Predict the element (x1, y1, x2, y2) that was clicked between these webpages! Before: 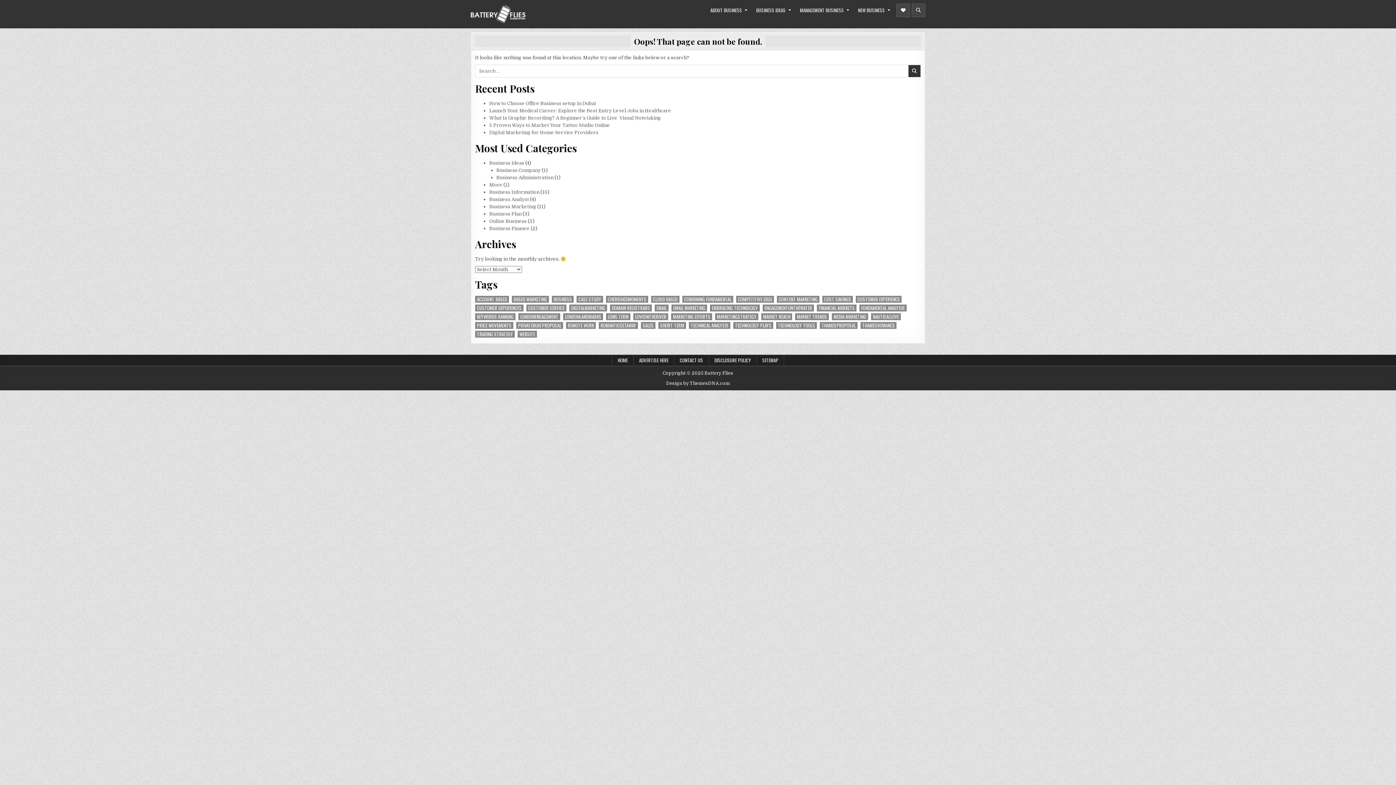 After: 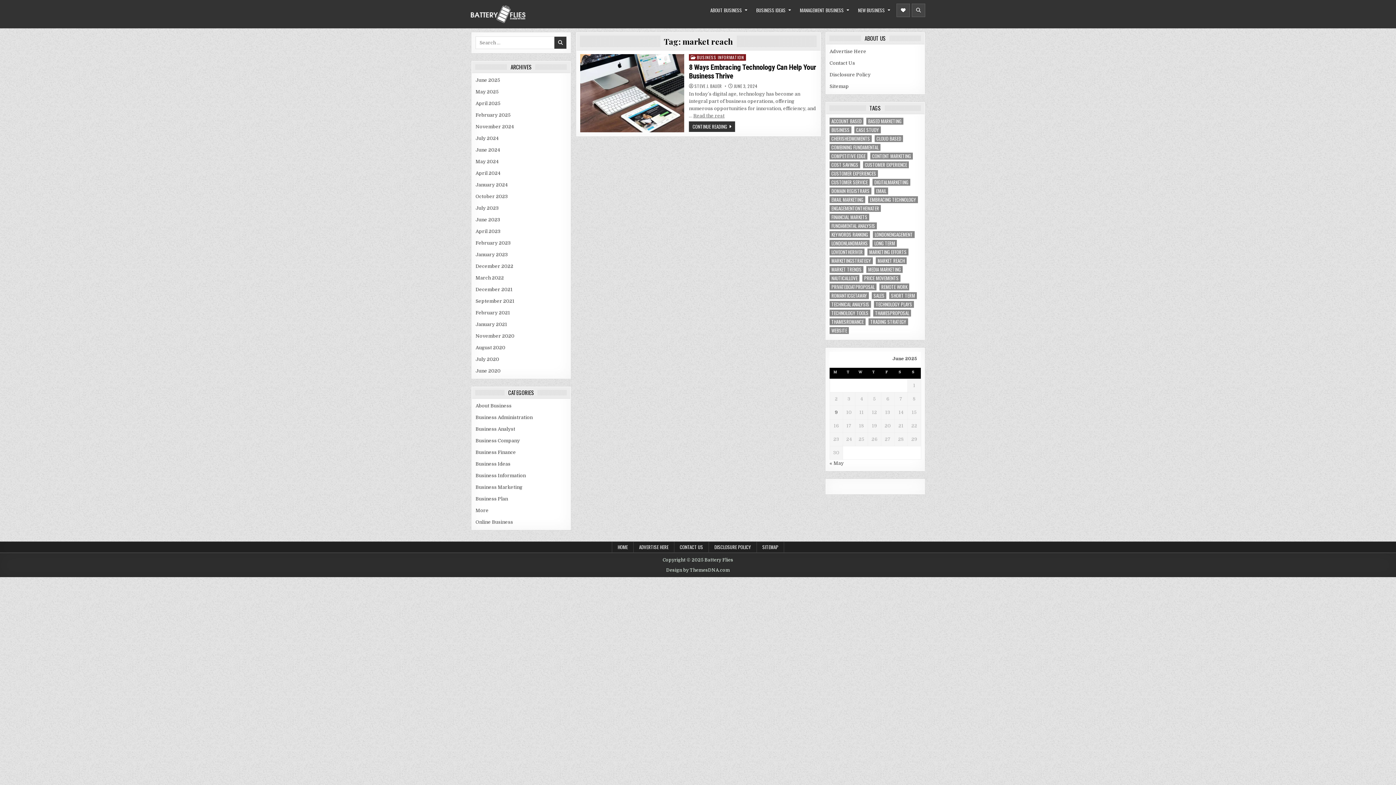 Action: bbox: (761, 313, 792, 320) label: market reach (1 item)